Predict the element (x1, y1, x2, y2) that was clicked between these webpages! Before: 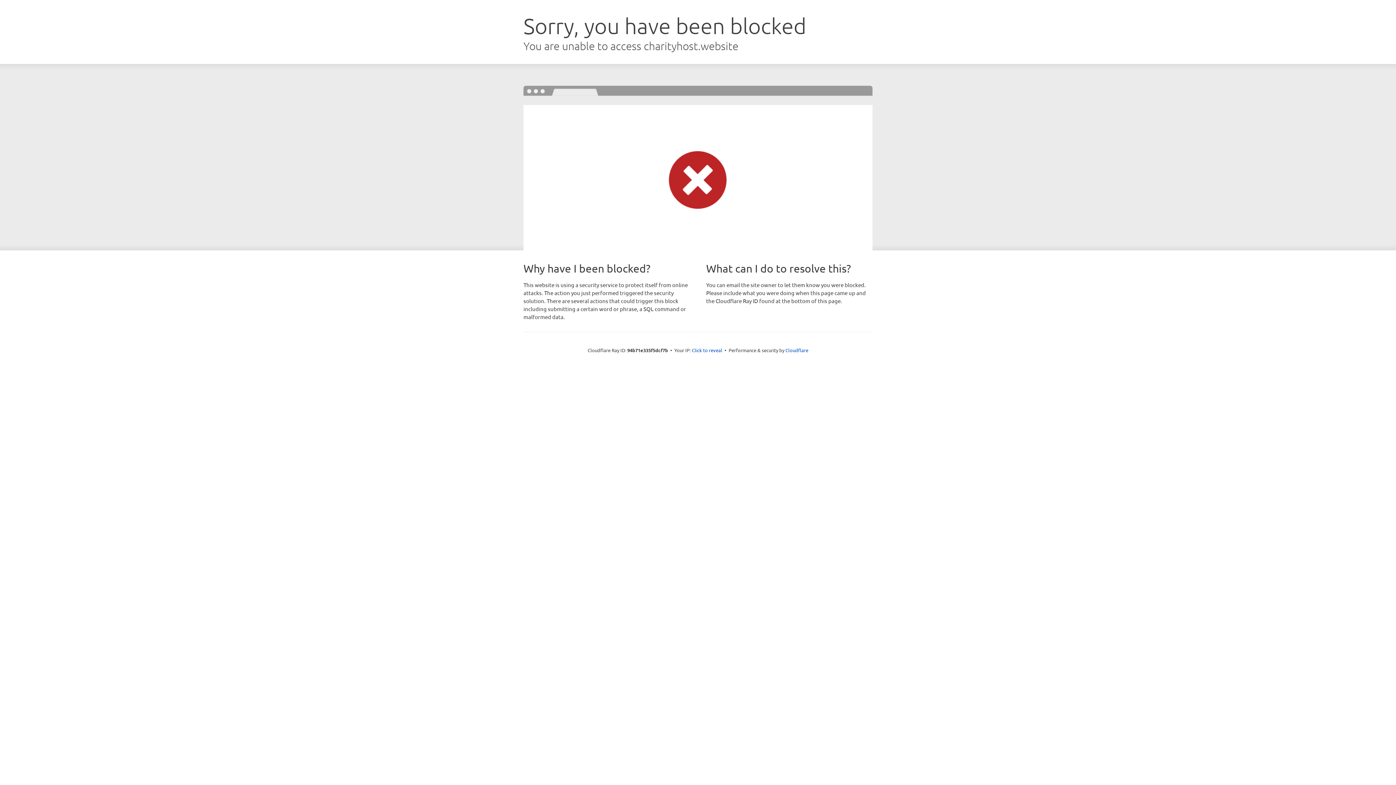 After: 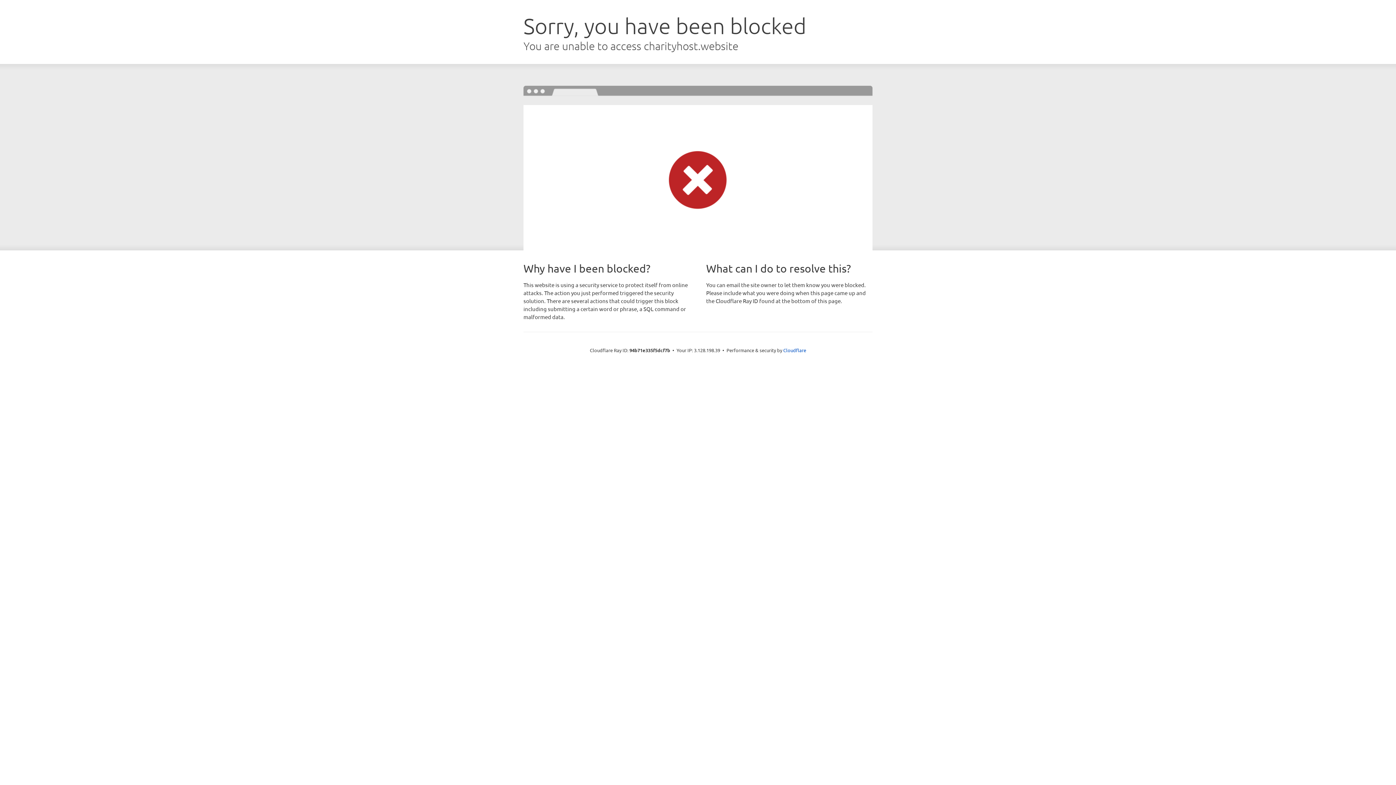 Action: bbox: (692, 346, 722, 353) label: Click to reveal